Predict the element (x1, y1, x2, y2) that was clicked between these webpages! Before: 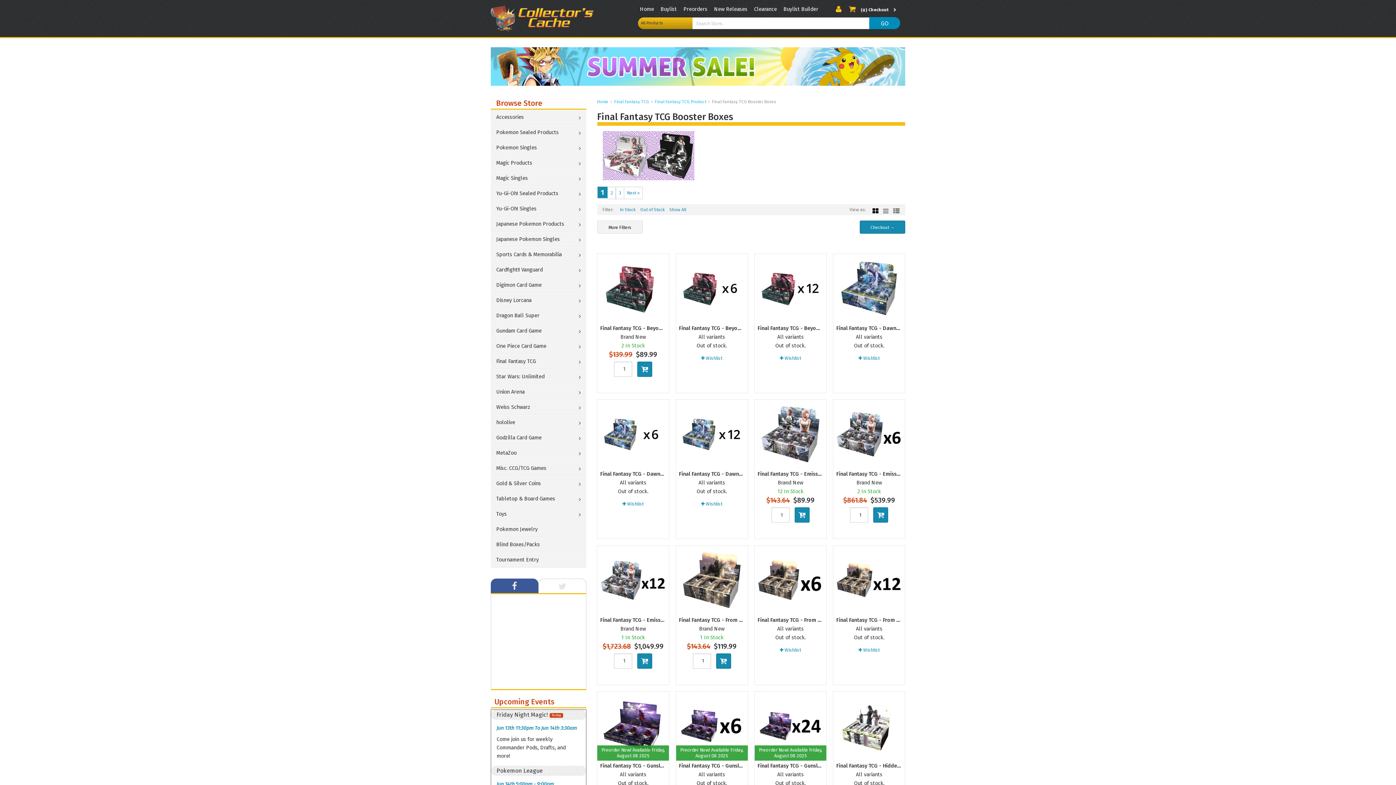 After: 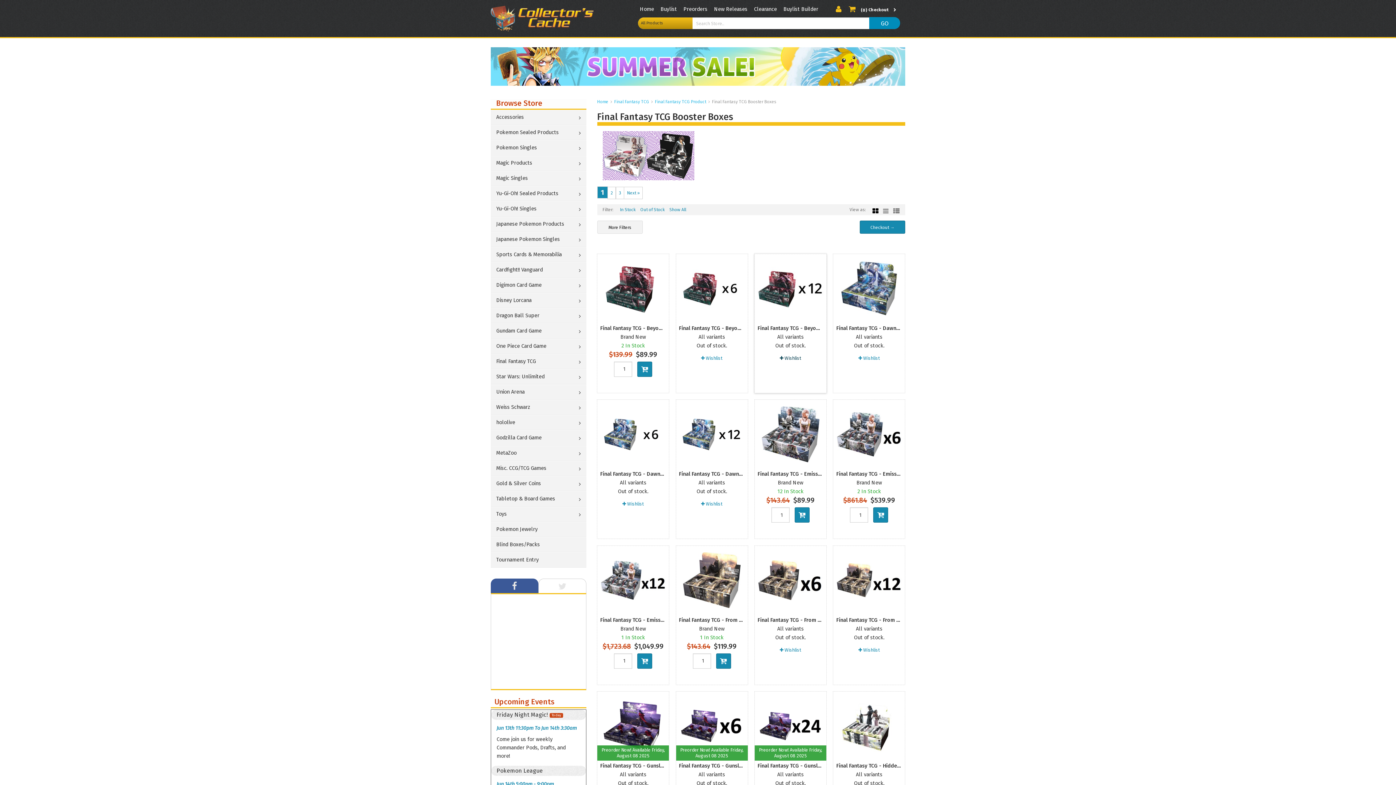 Action: label:  Wishlist bbox: (767, 350, 813, 365)